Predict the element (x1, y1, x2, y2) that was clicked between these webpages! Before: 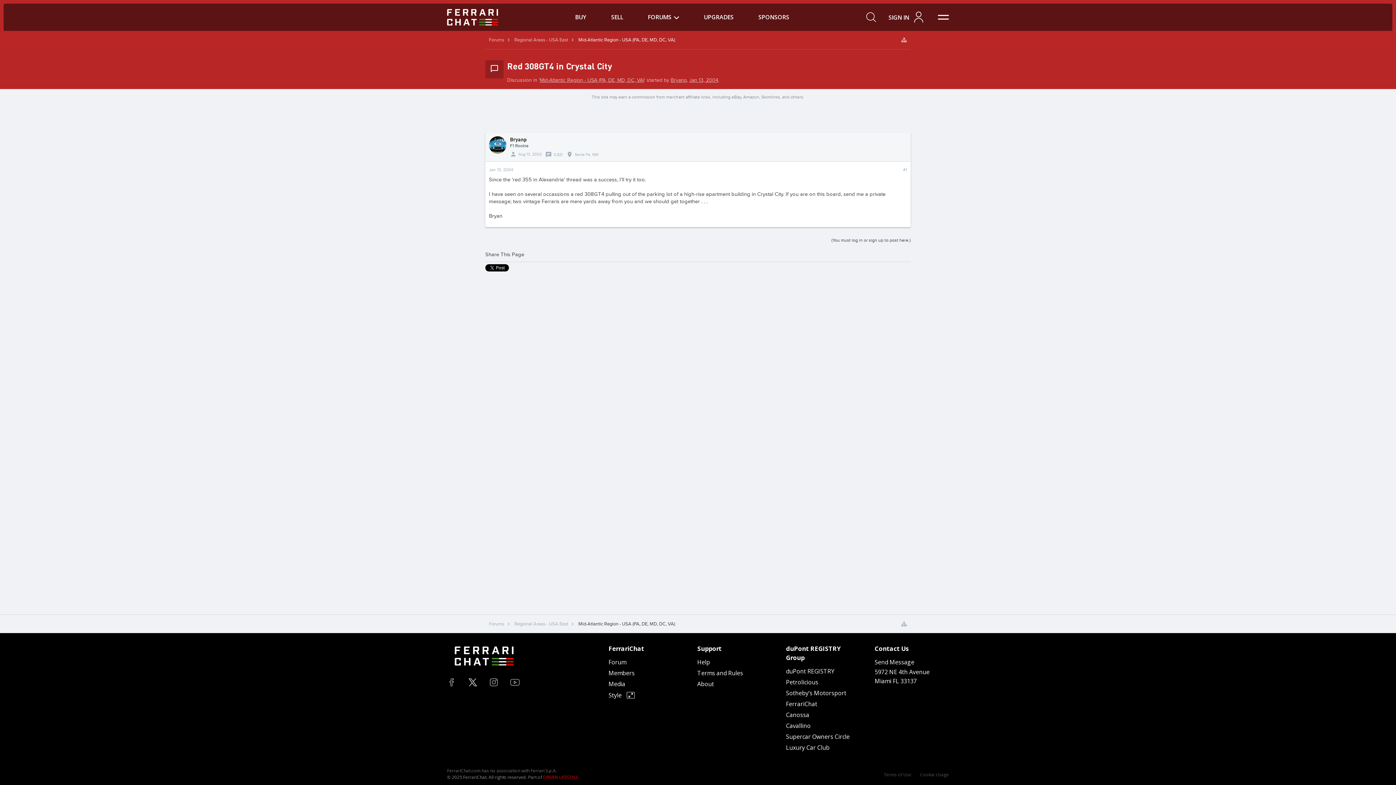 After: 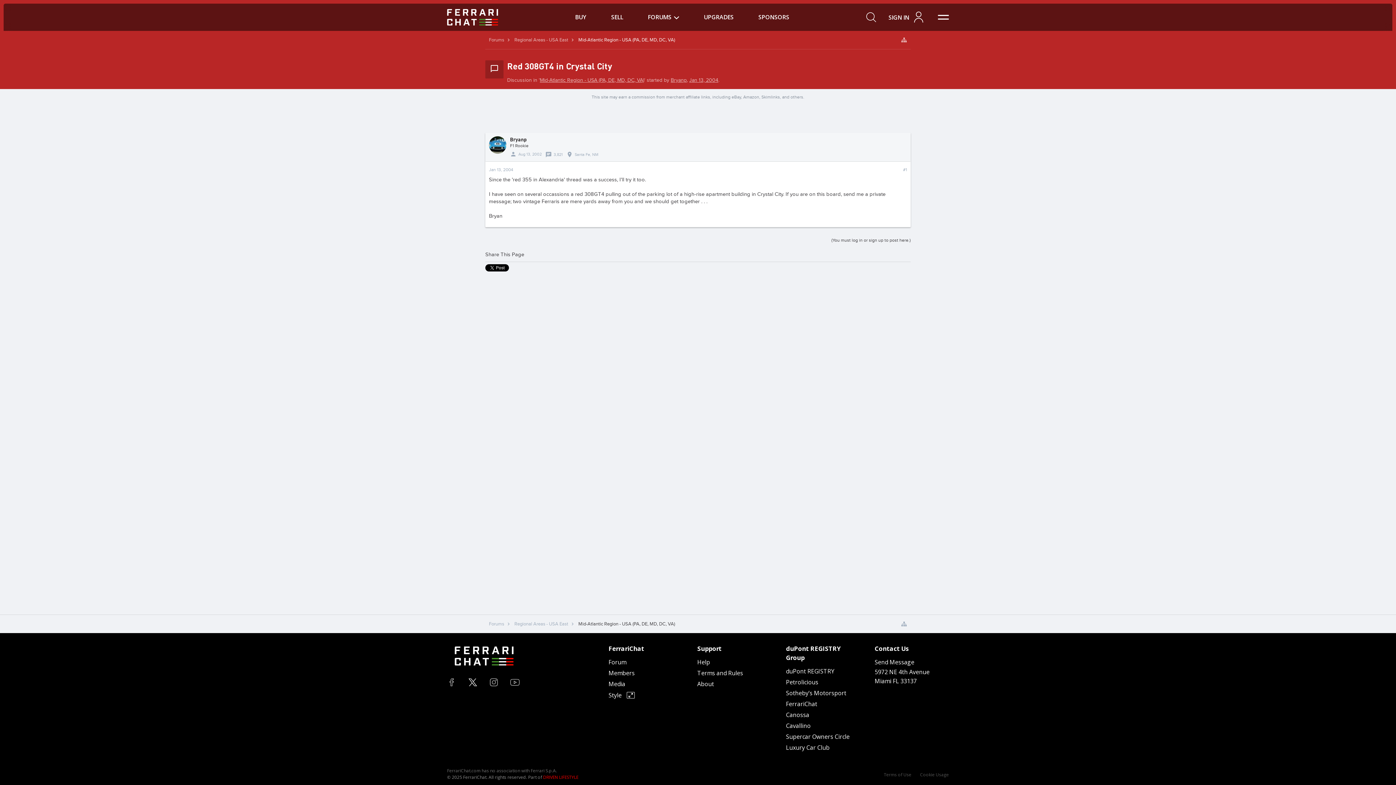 Action: bbox: (447, 678, 456, 687)